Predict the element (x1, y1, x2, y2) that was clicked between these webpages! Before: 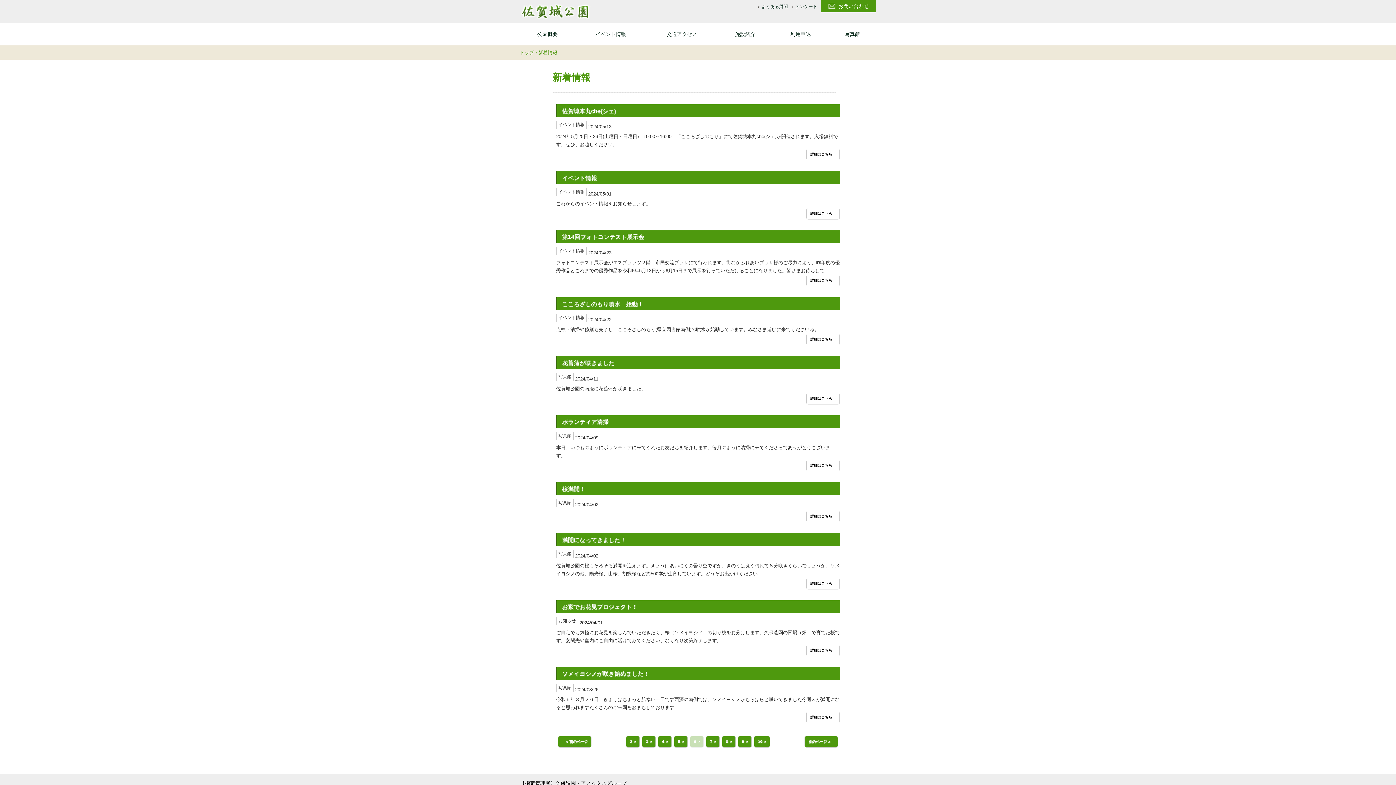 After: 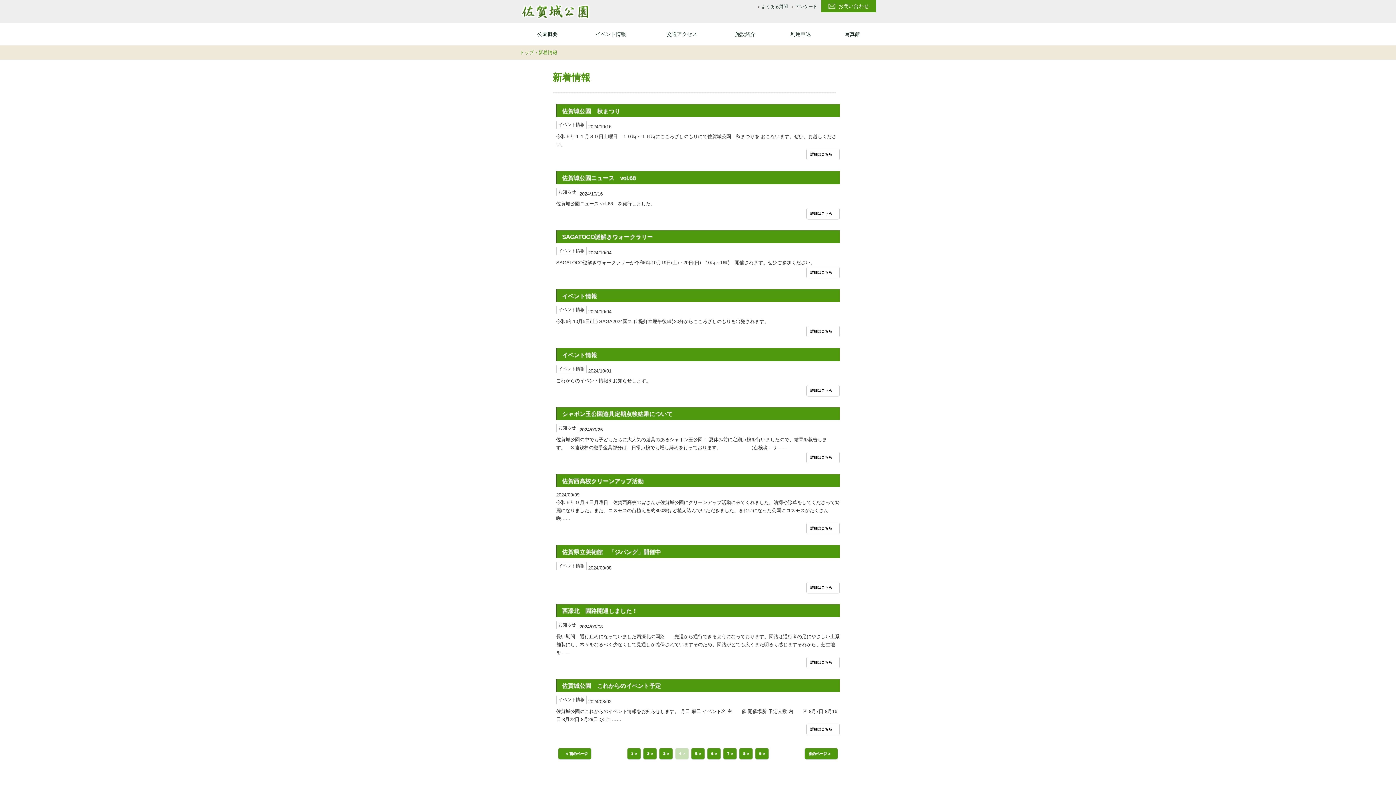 Action: bbox: (658, 736, 672, 748) label: 4